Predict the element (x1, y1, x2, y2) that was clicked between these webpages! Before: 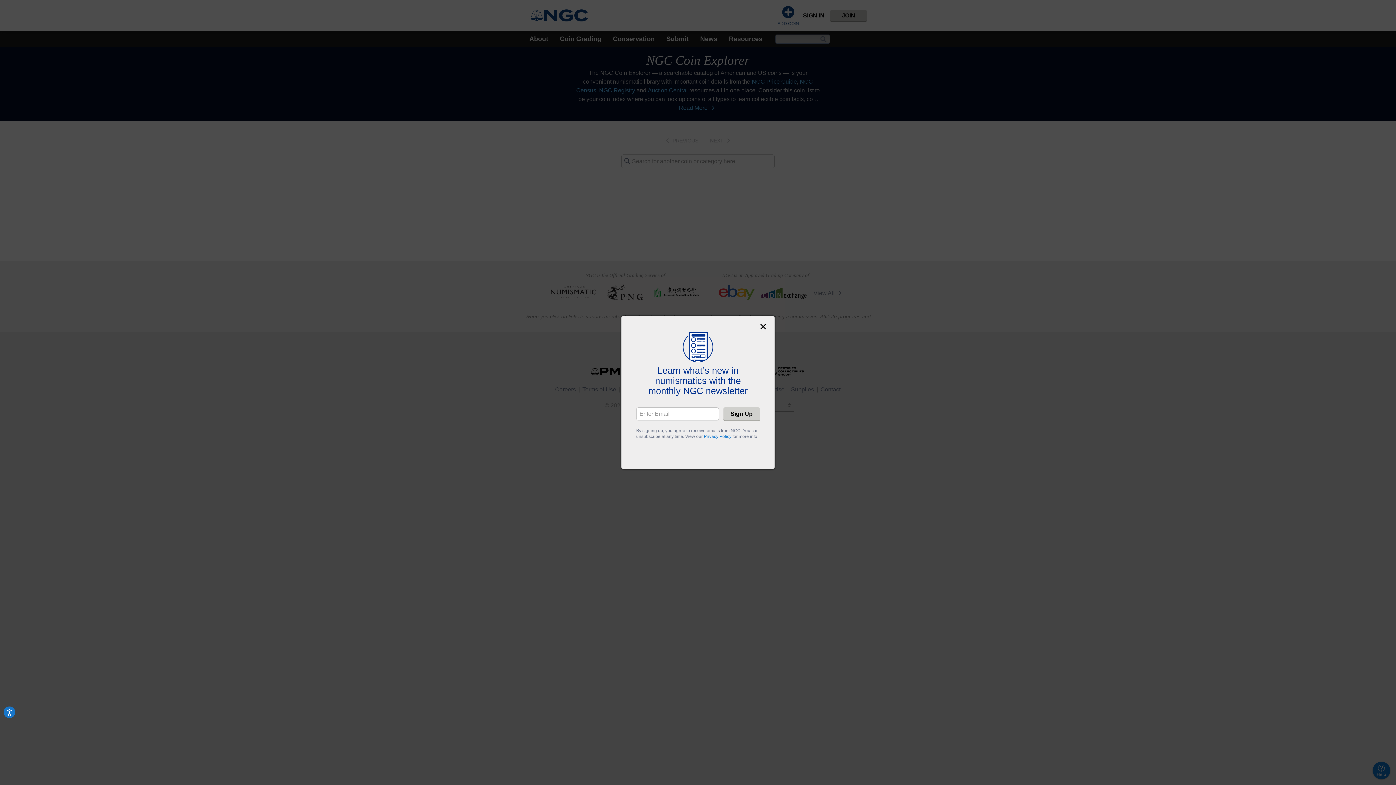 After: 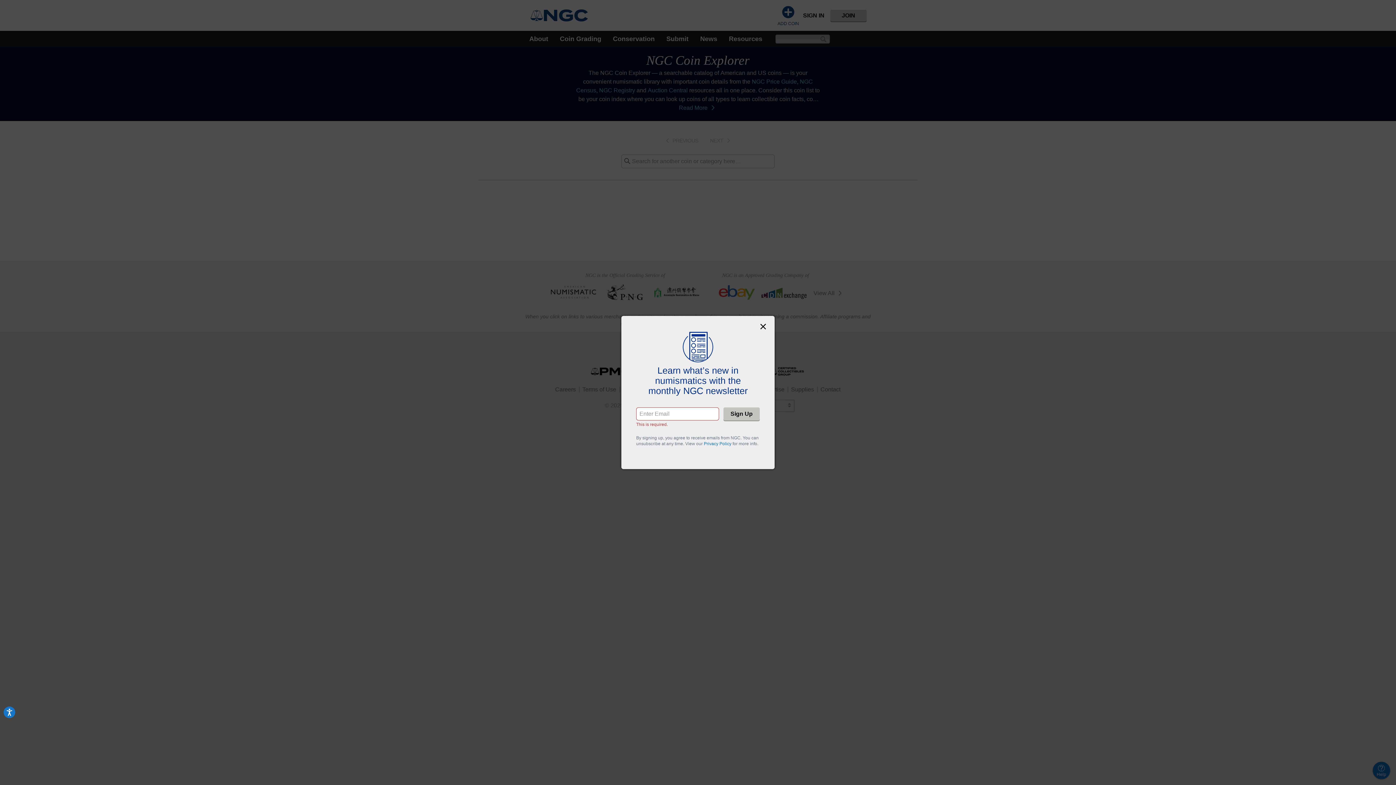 Action: label: Sign Up bbox: (723, 407, 760, 420)